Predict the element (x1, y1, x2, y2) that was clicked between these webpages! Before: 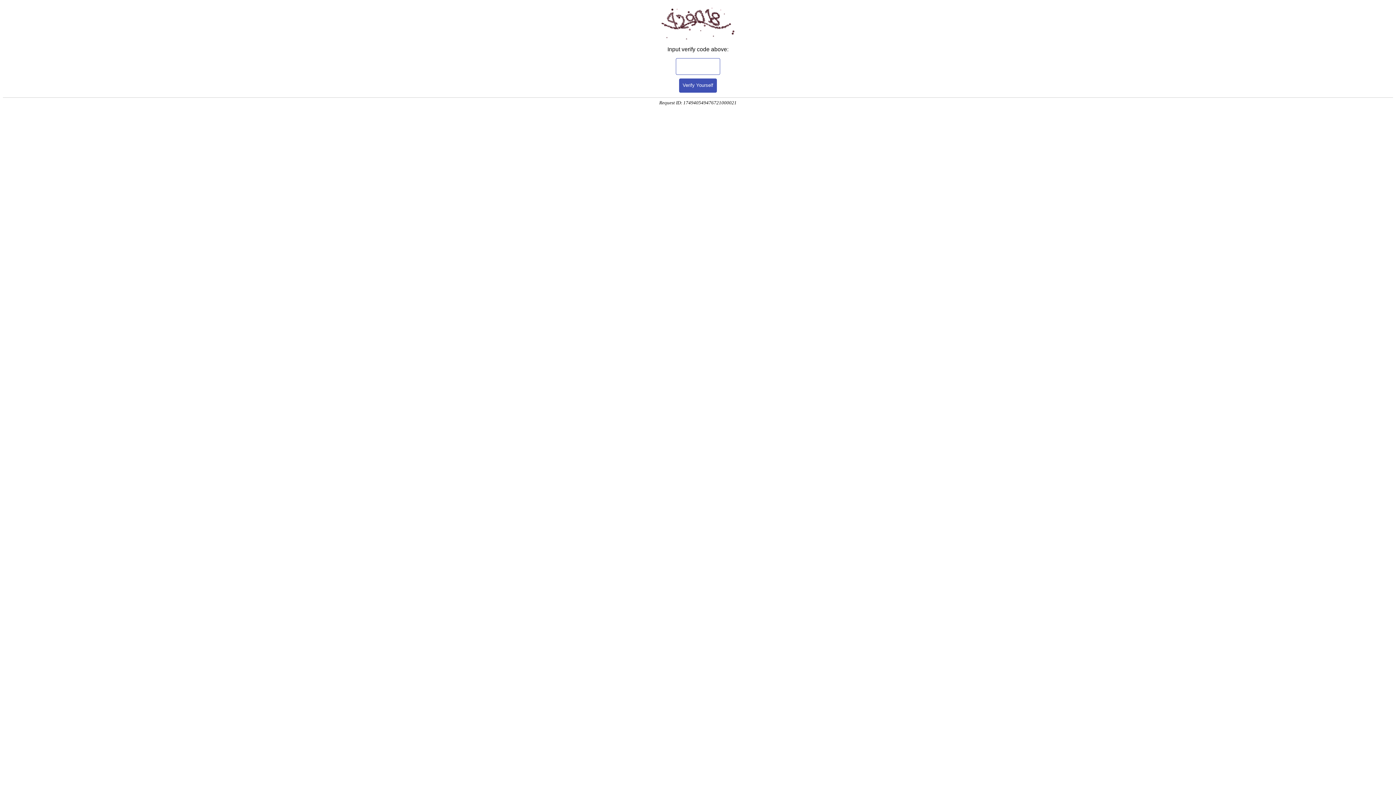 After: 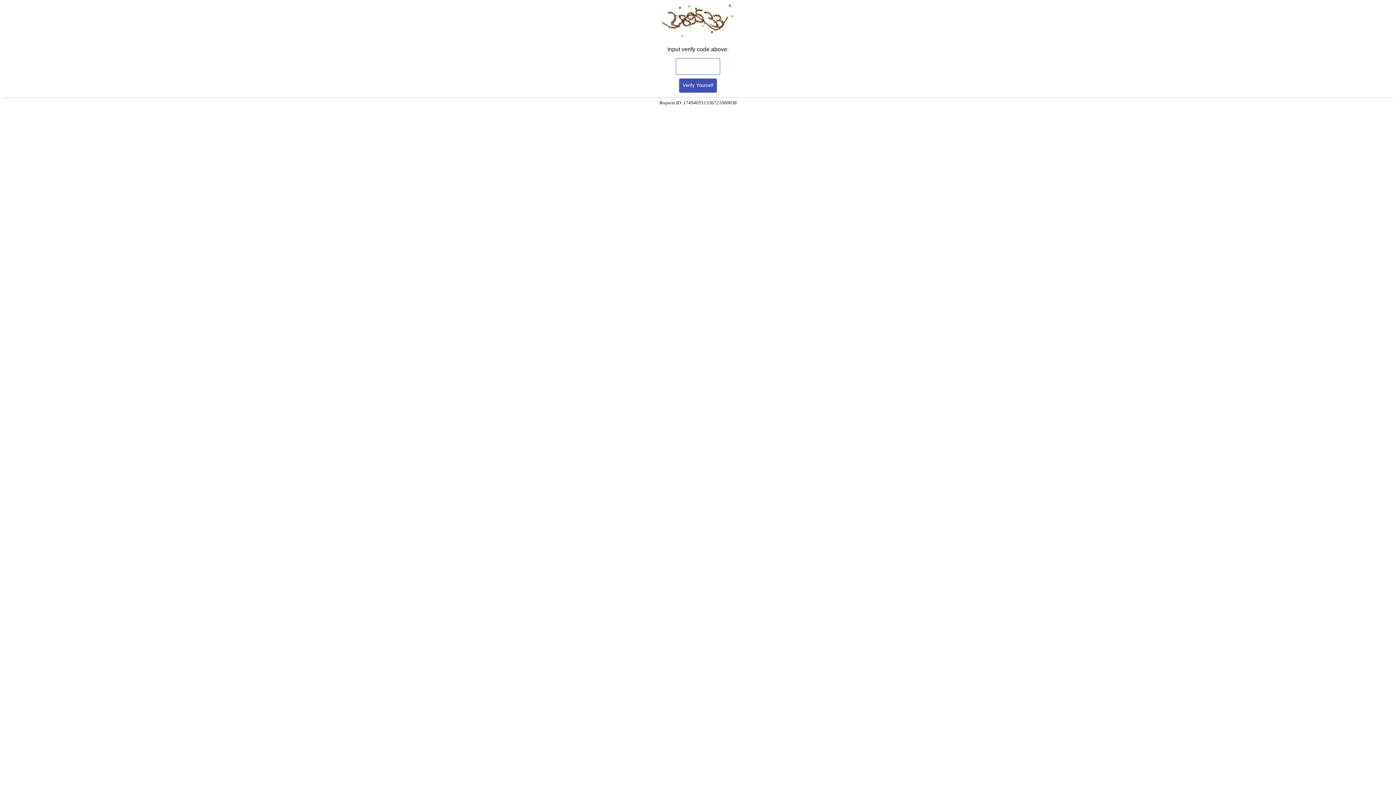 Action: bbox: (679, 78, 717, 92) label: Verify Yourself